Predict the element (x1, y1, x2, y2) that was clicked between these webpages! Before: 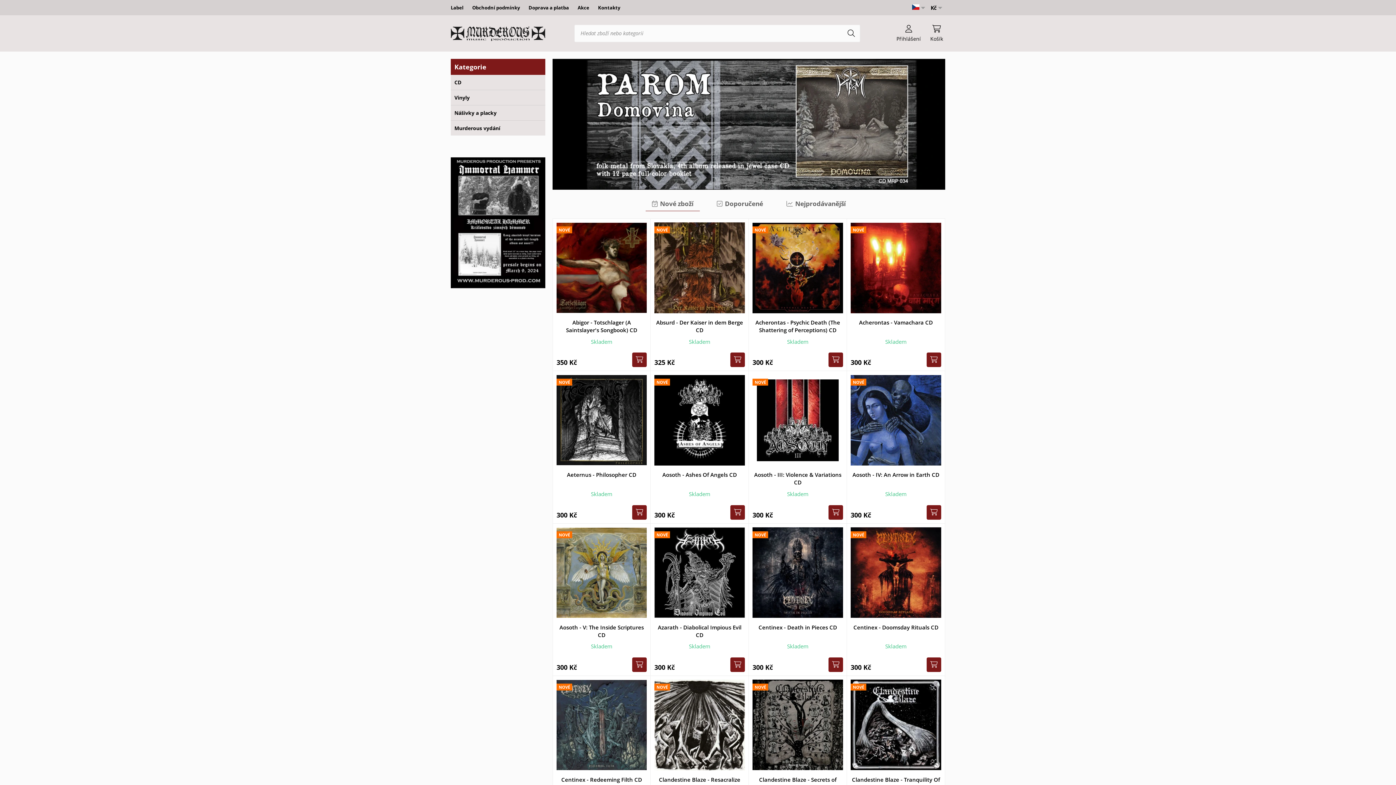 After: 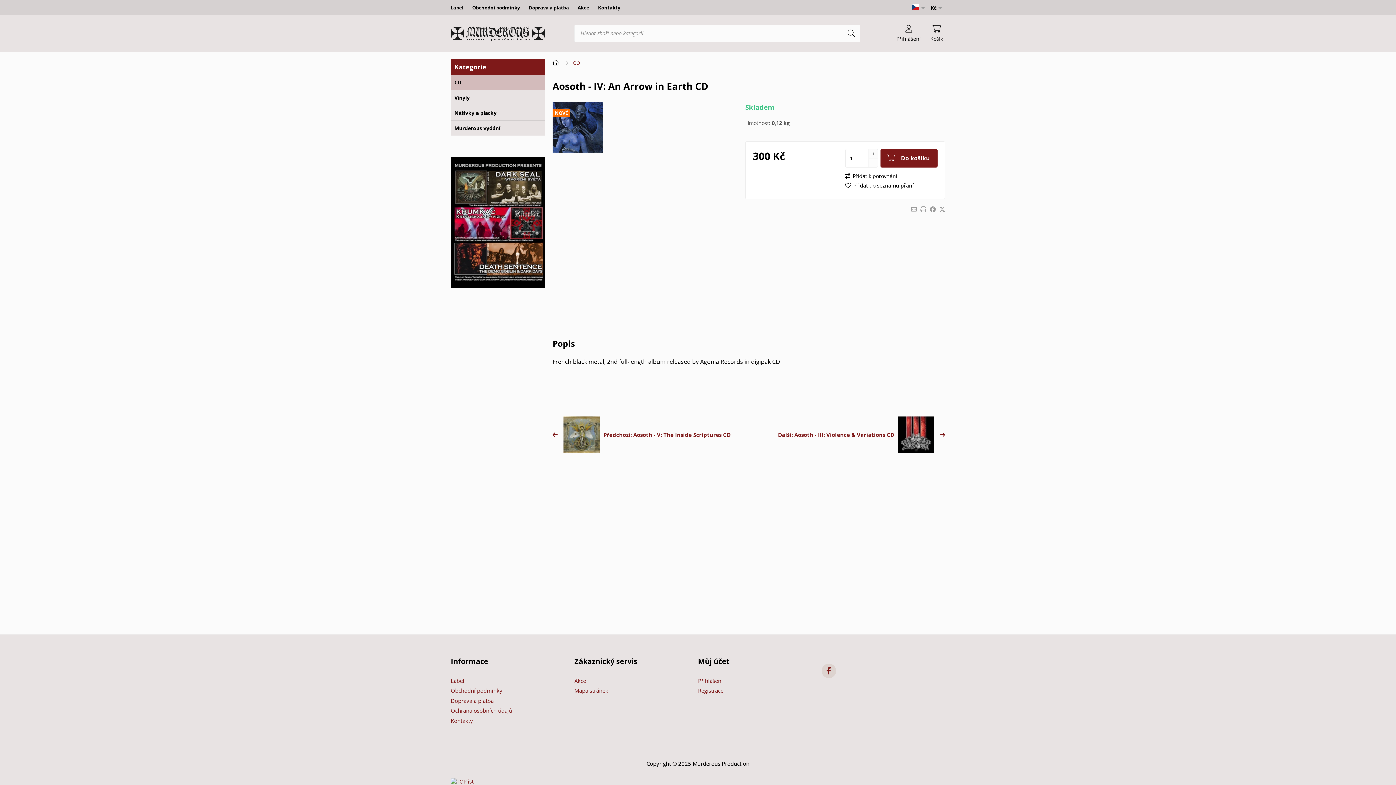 Action: bbox: (850, 471, 941, 479) label: Aosoth - IV: An Arrow in Earth CD